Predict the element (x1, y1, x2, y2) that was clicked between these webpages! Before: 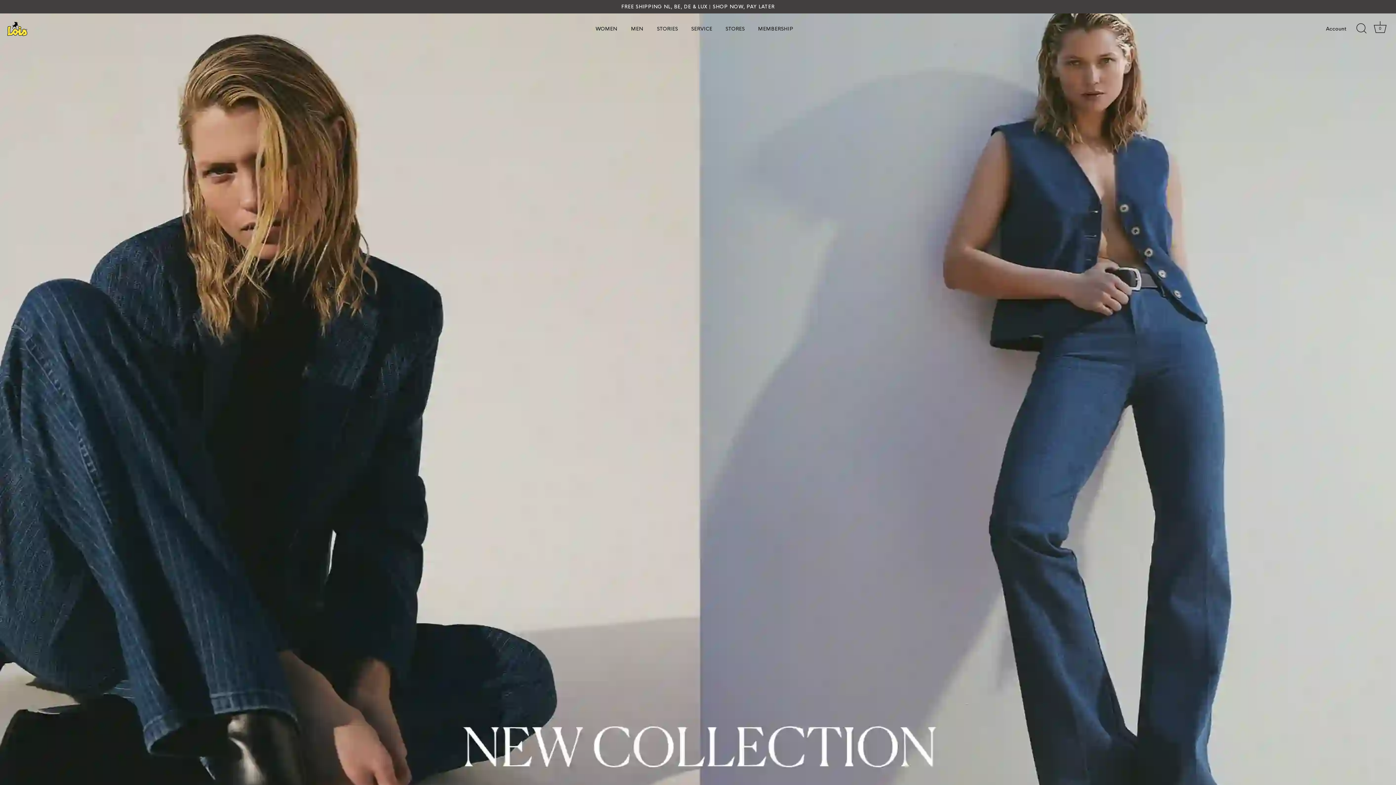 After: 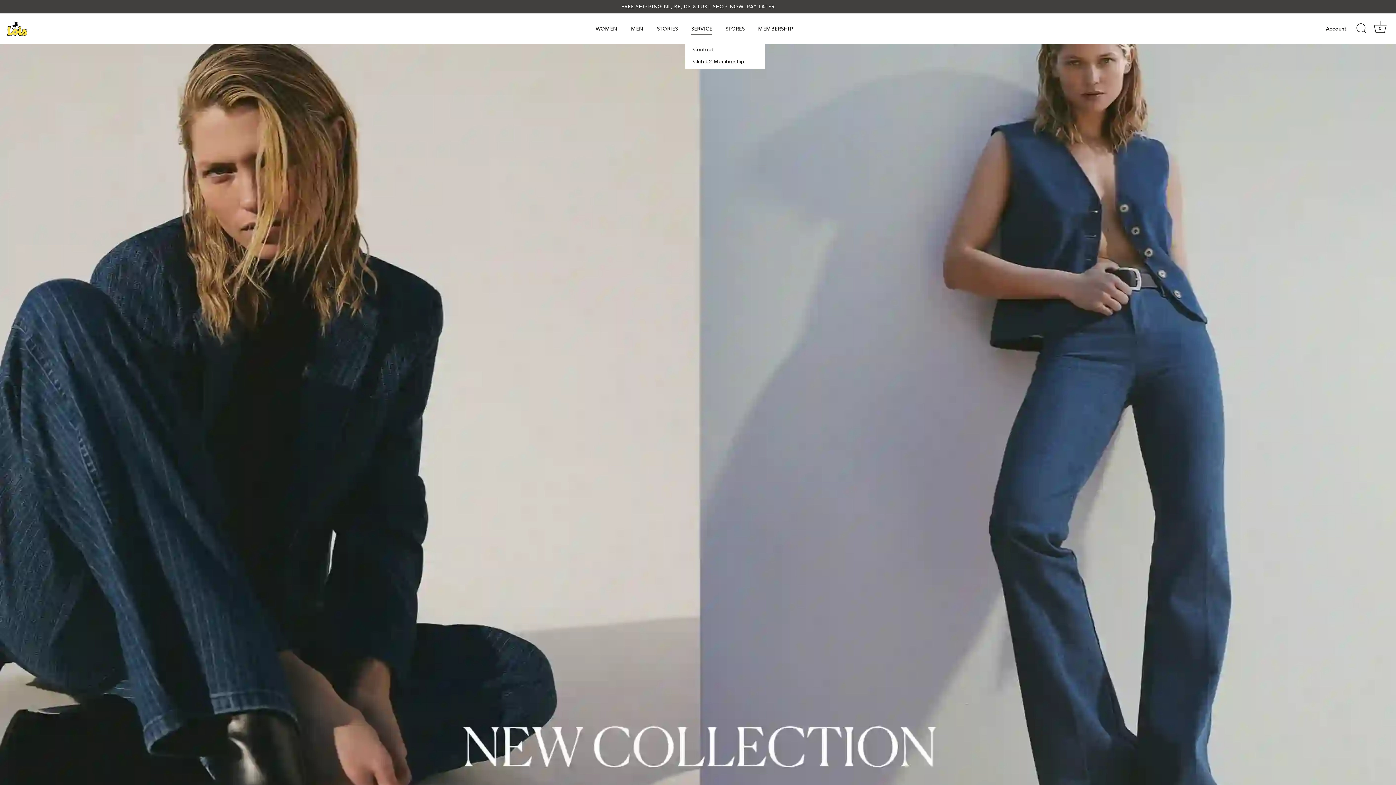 Action: bbox: (685, 22, 718, 34) label: SERVICE